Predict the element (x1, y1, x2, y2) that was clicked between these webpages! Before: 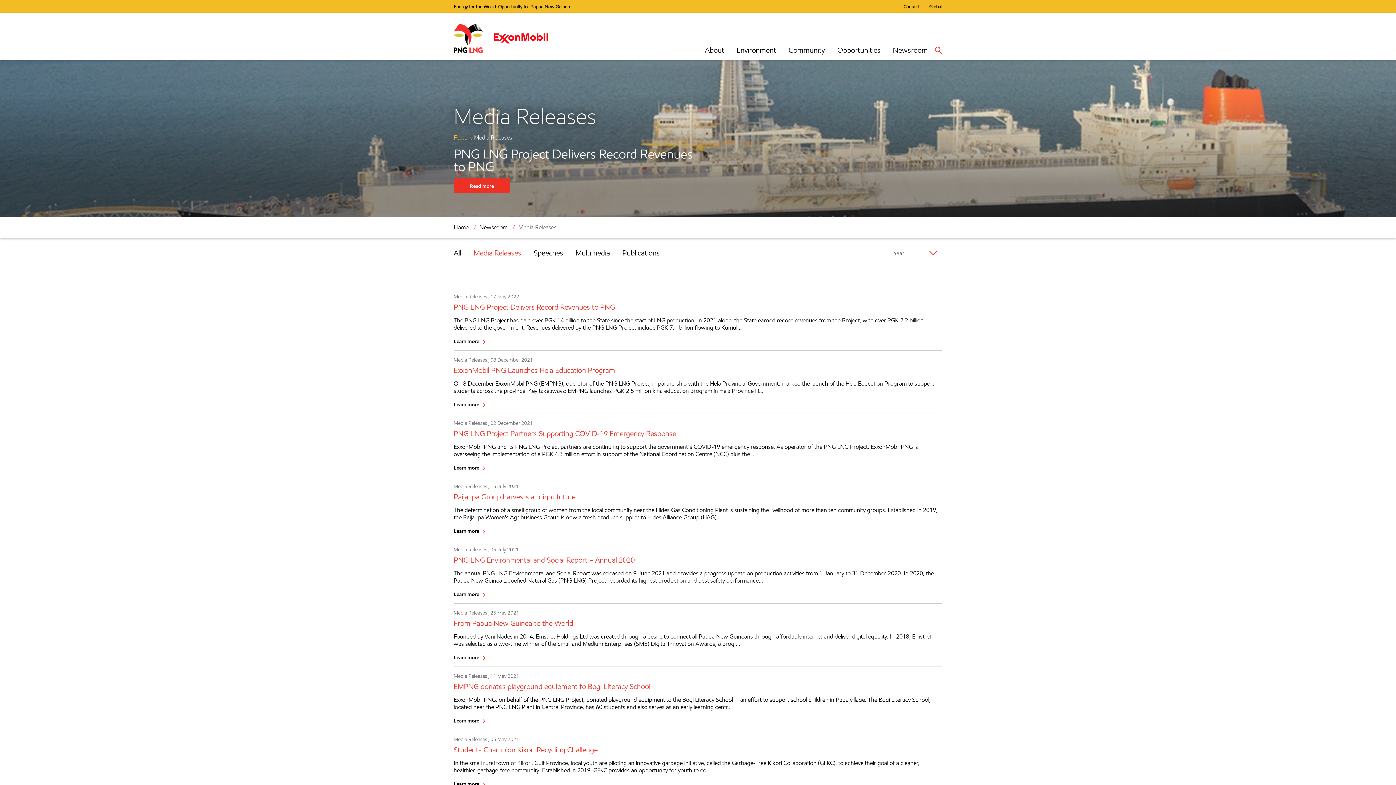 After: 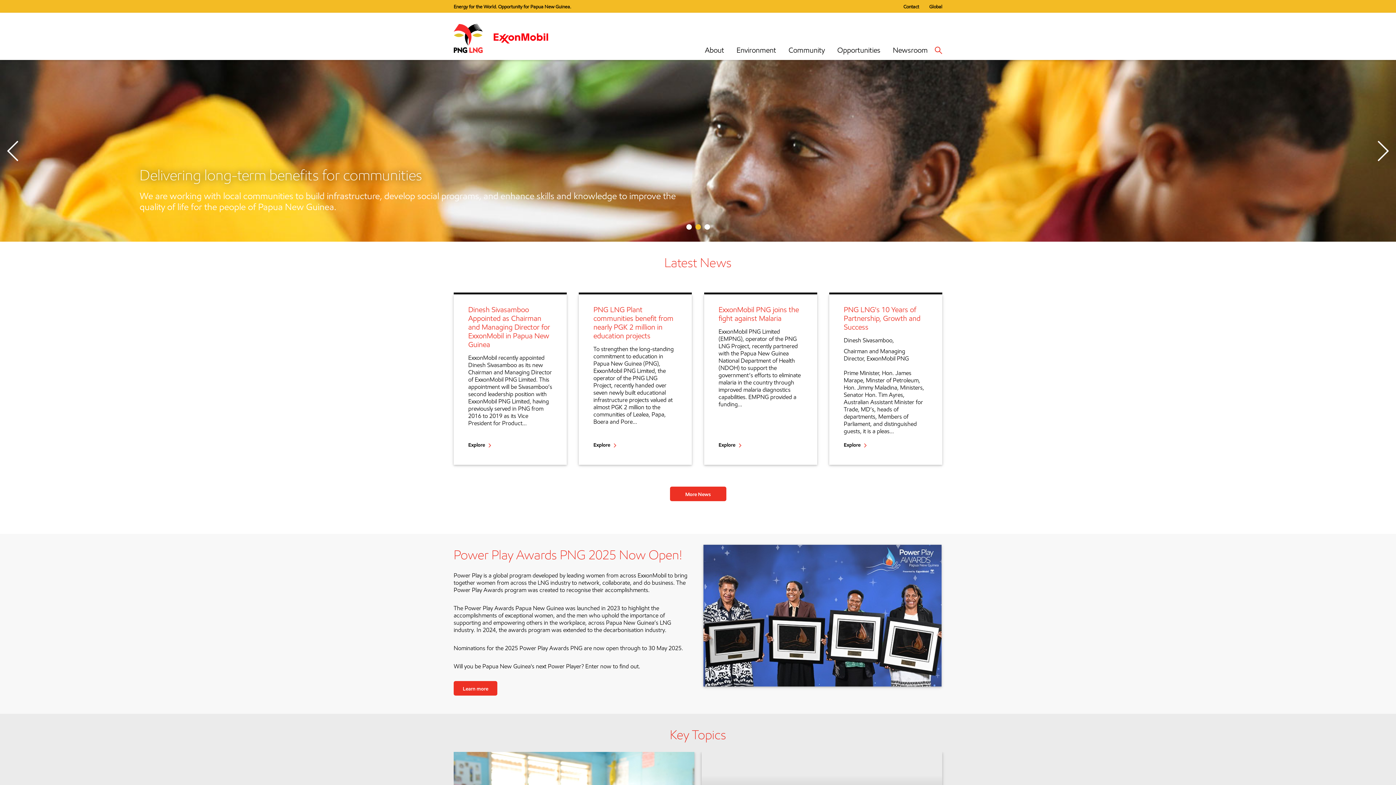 Action: bbox: (493, 33, 548, 45)